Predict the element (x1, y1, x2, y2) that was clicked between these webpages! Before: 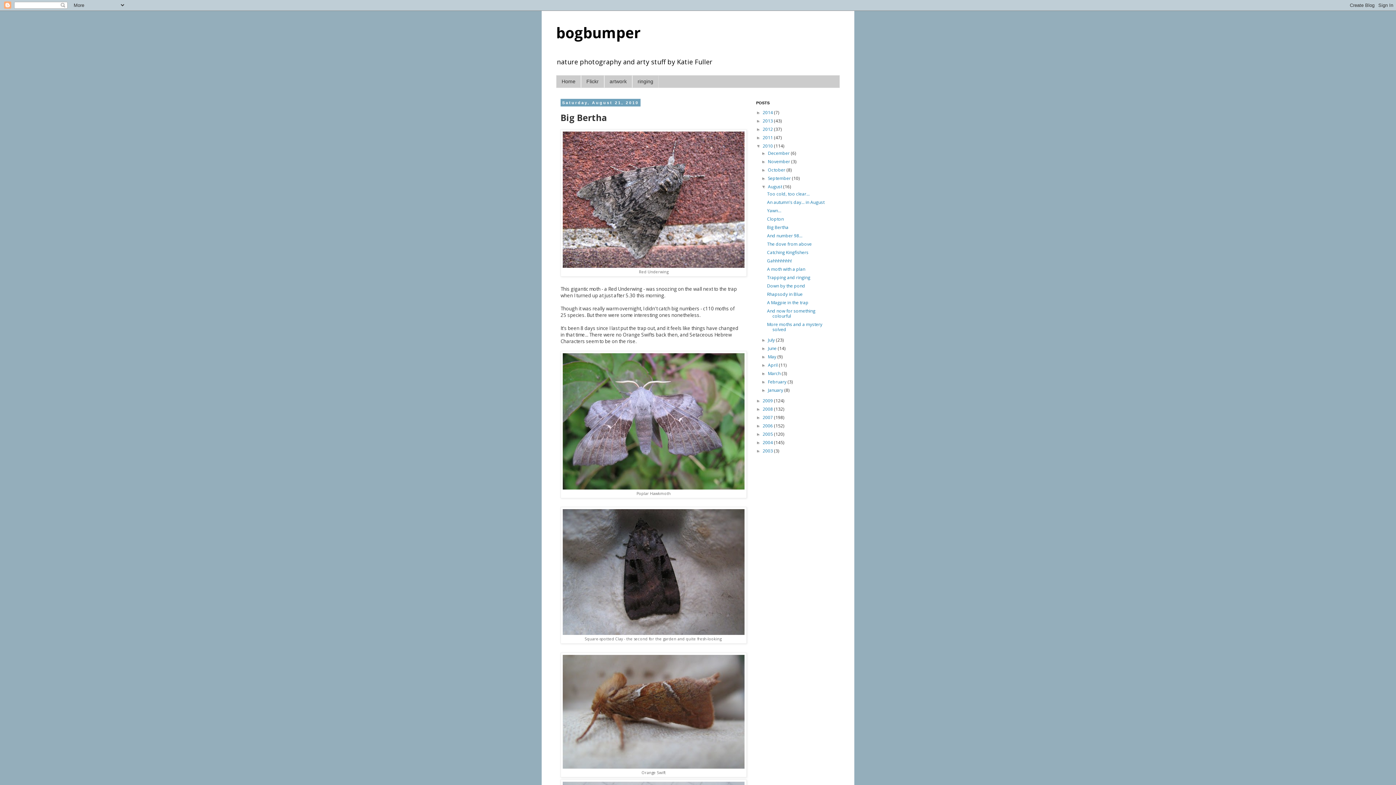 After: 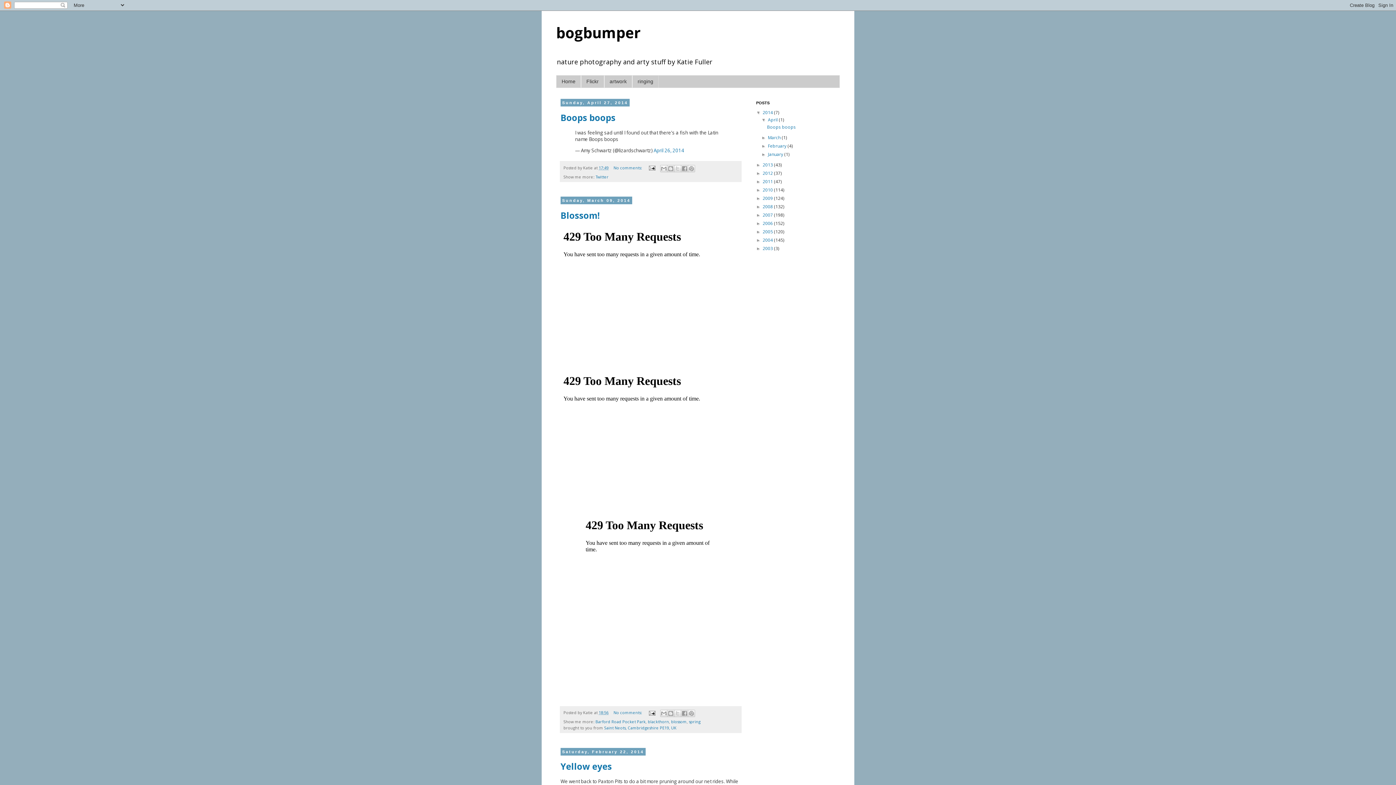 Action: bbox: (762, 109, 774, 115) label: 2014 